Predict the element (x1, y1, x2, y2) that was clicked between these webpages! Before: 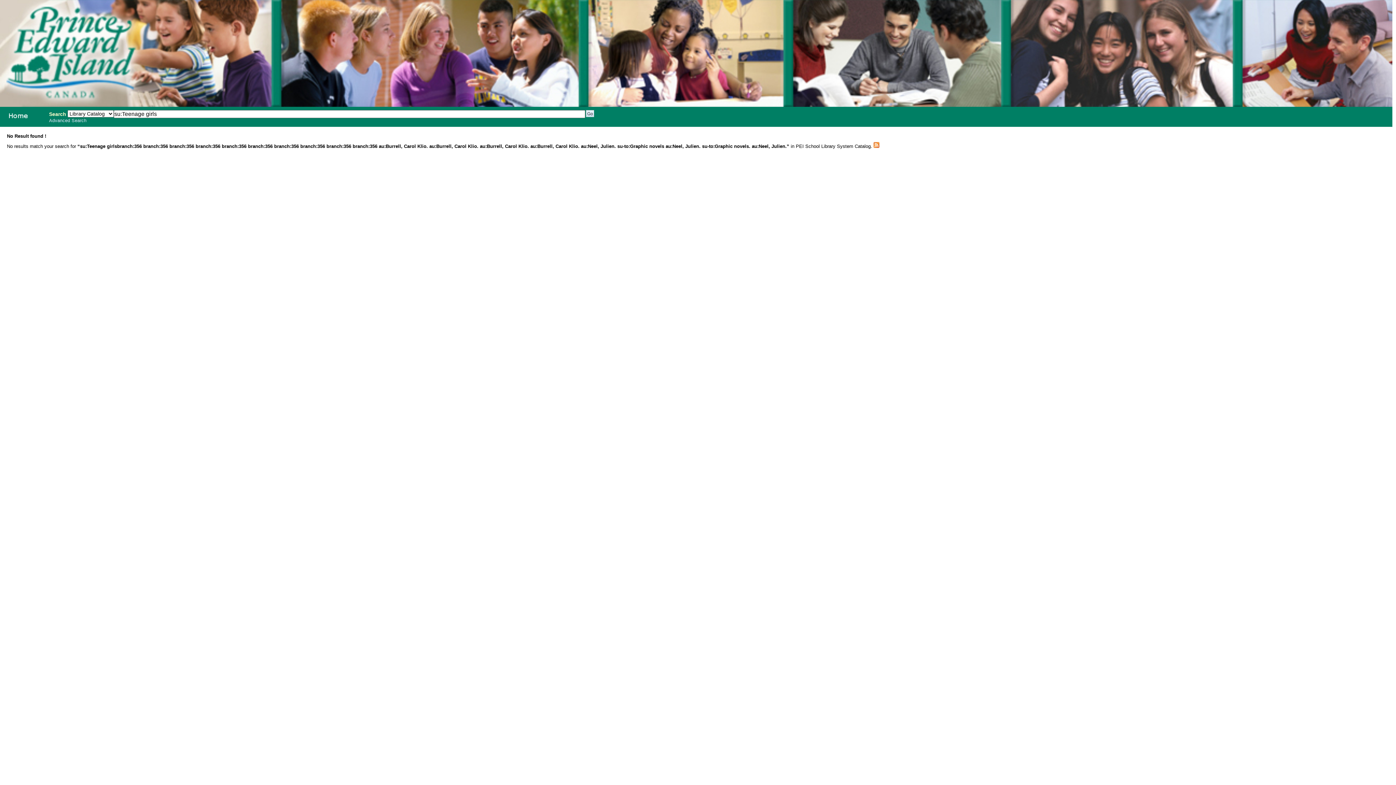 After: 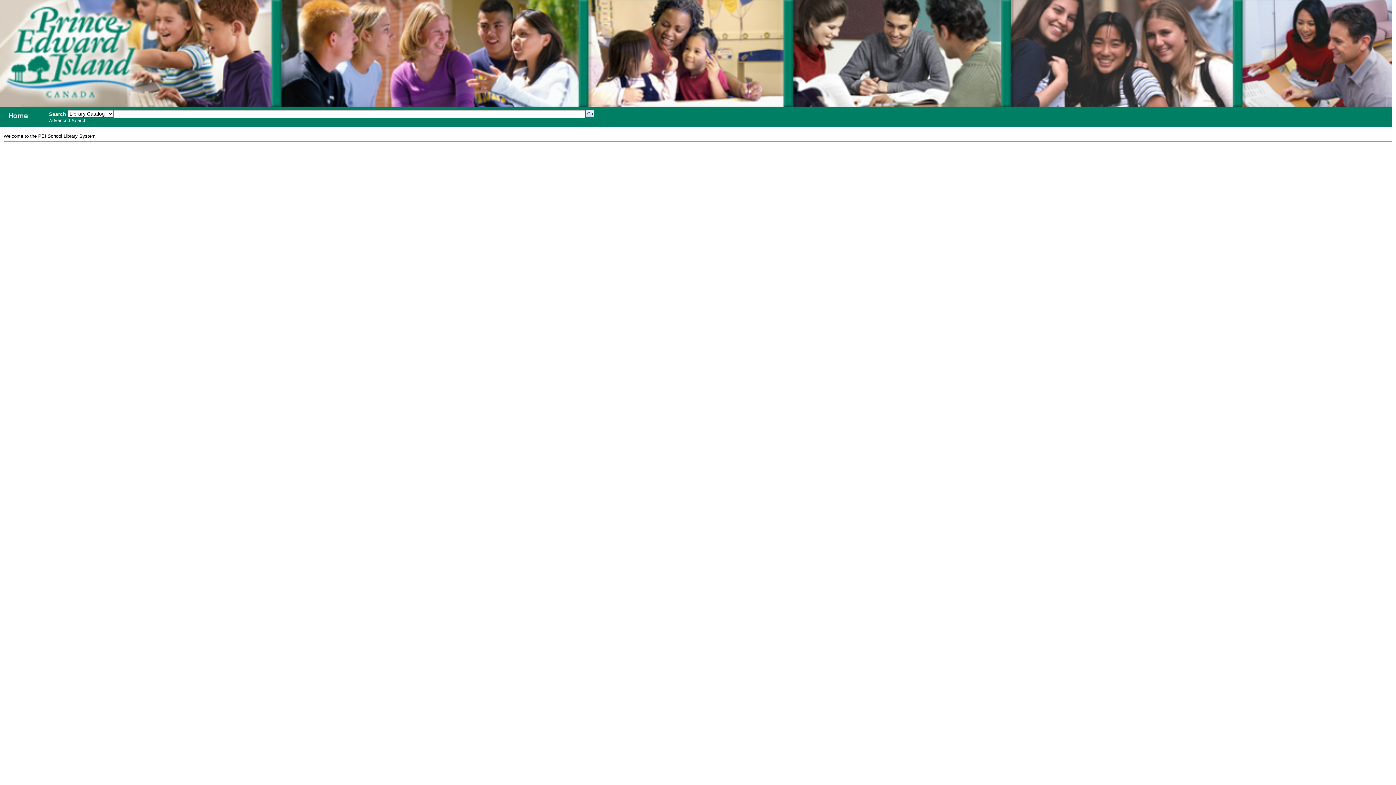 Action: label: PEI School Library System bbox: (-1, 108, 42, 122)